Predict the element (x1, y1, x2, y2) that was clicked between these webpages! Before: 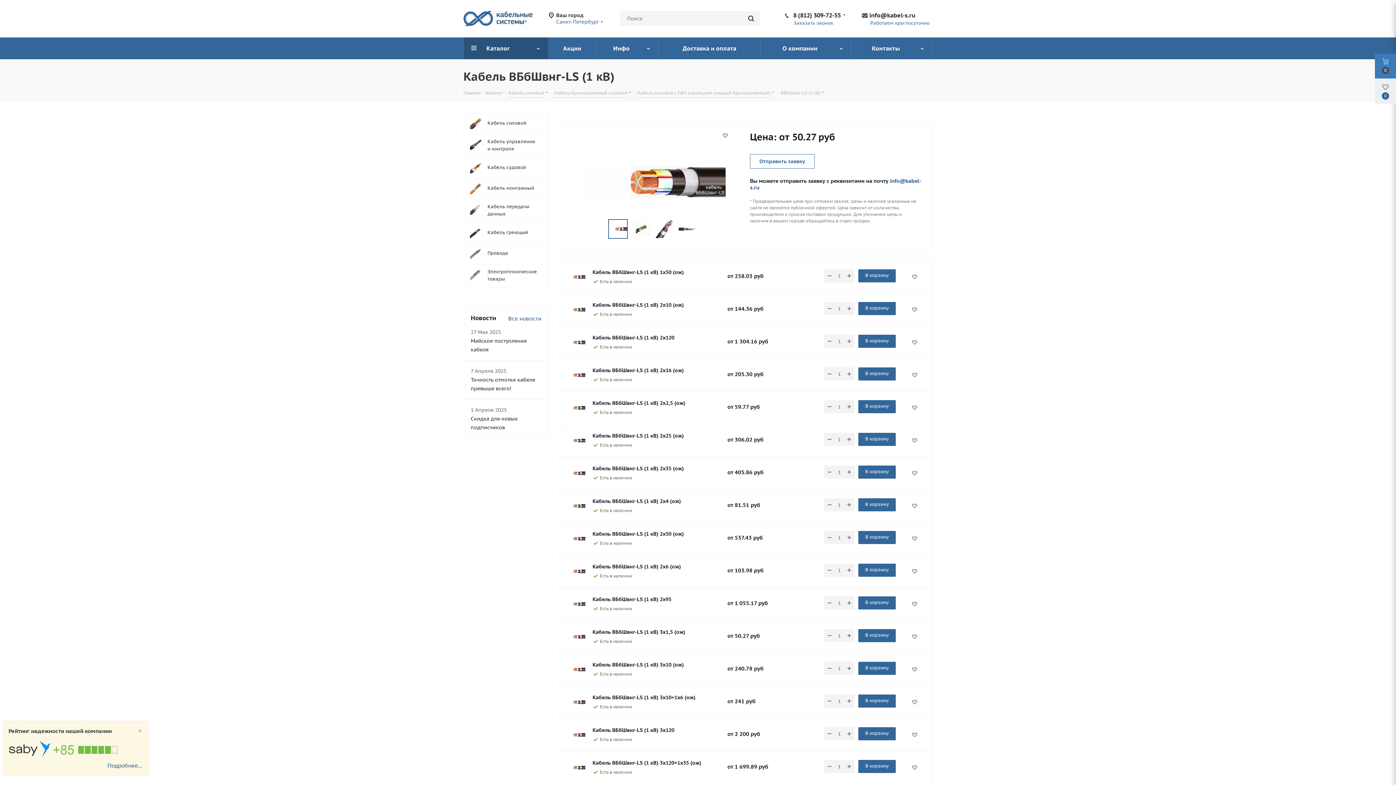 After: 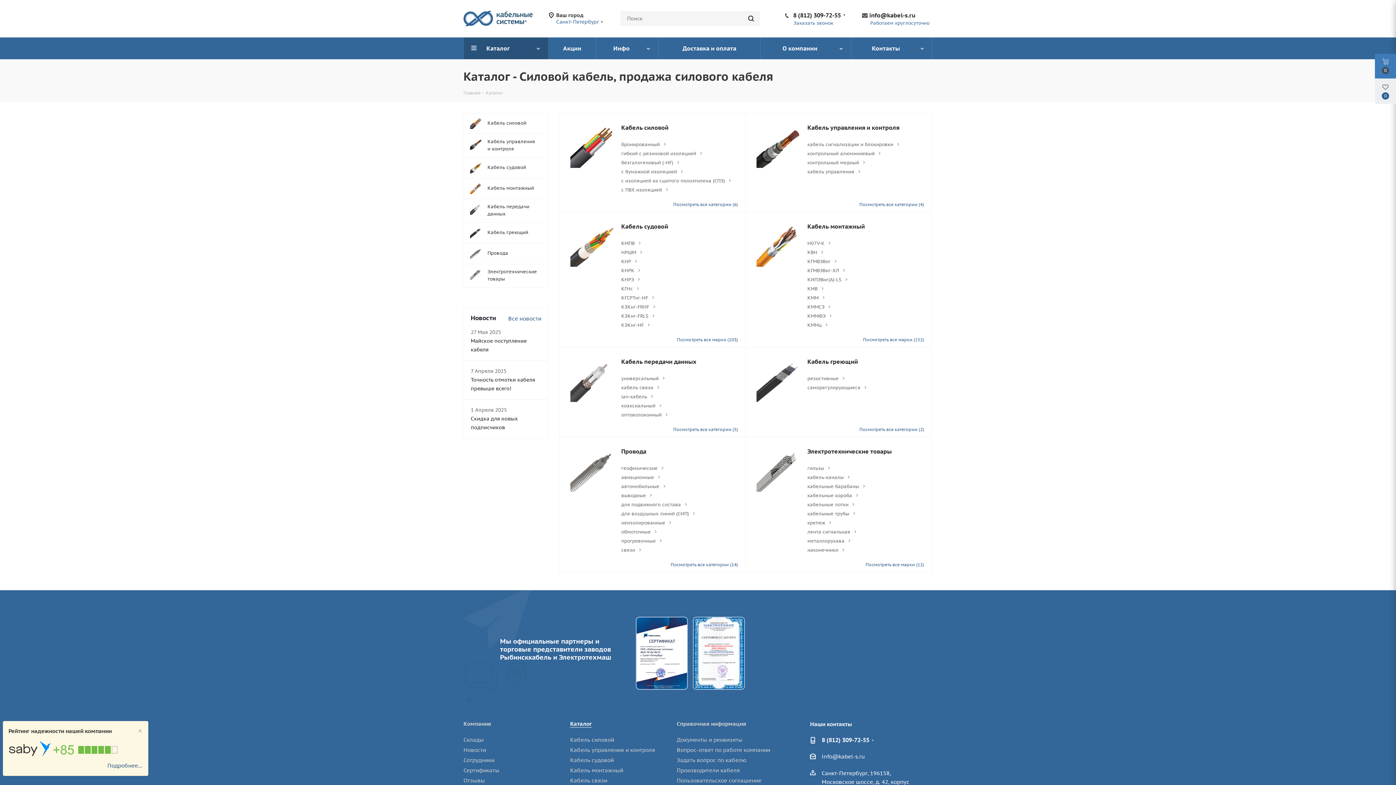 Action: bbox: (464, 37, 548, 59) label: Каталог